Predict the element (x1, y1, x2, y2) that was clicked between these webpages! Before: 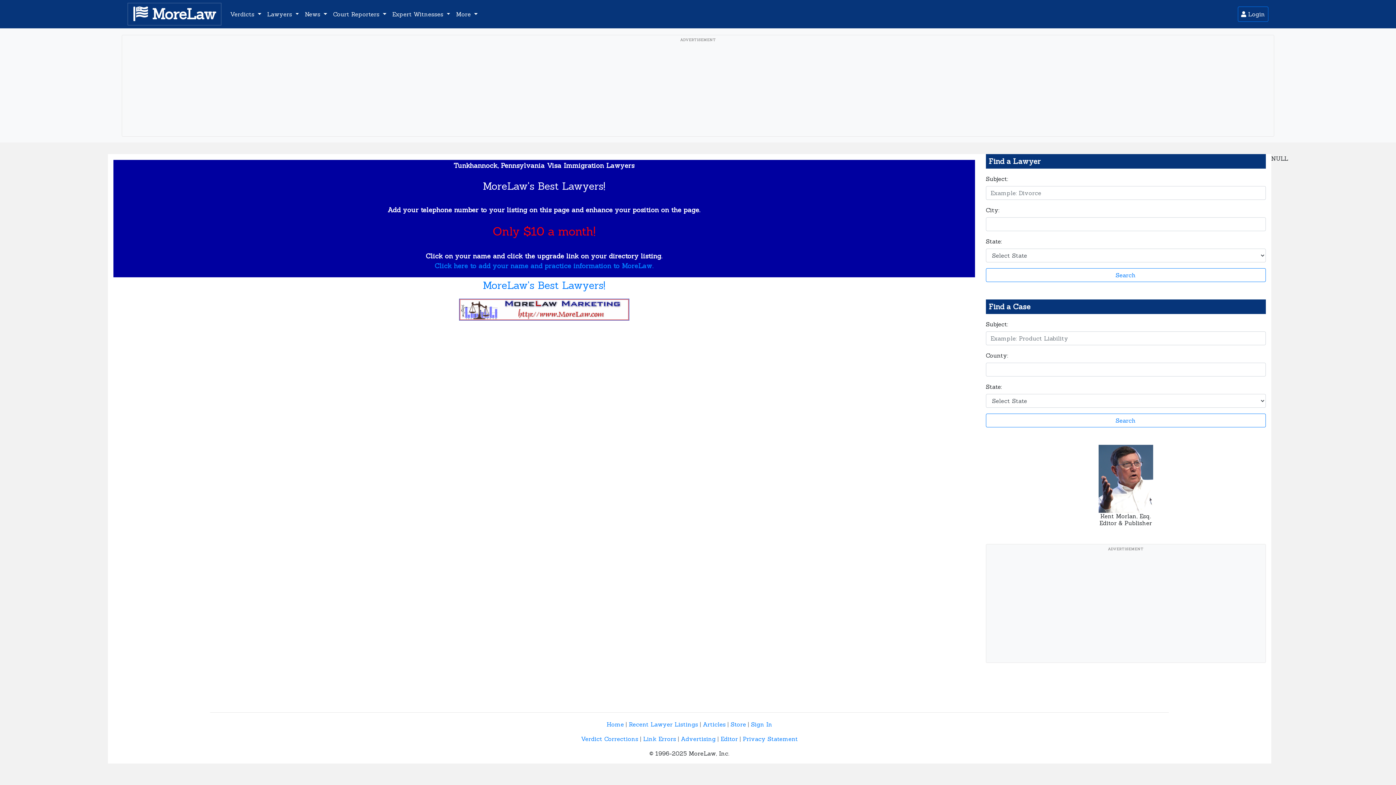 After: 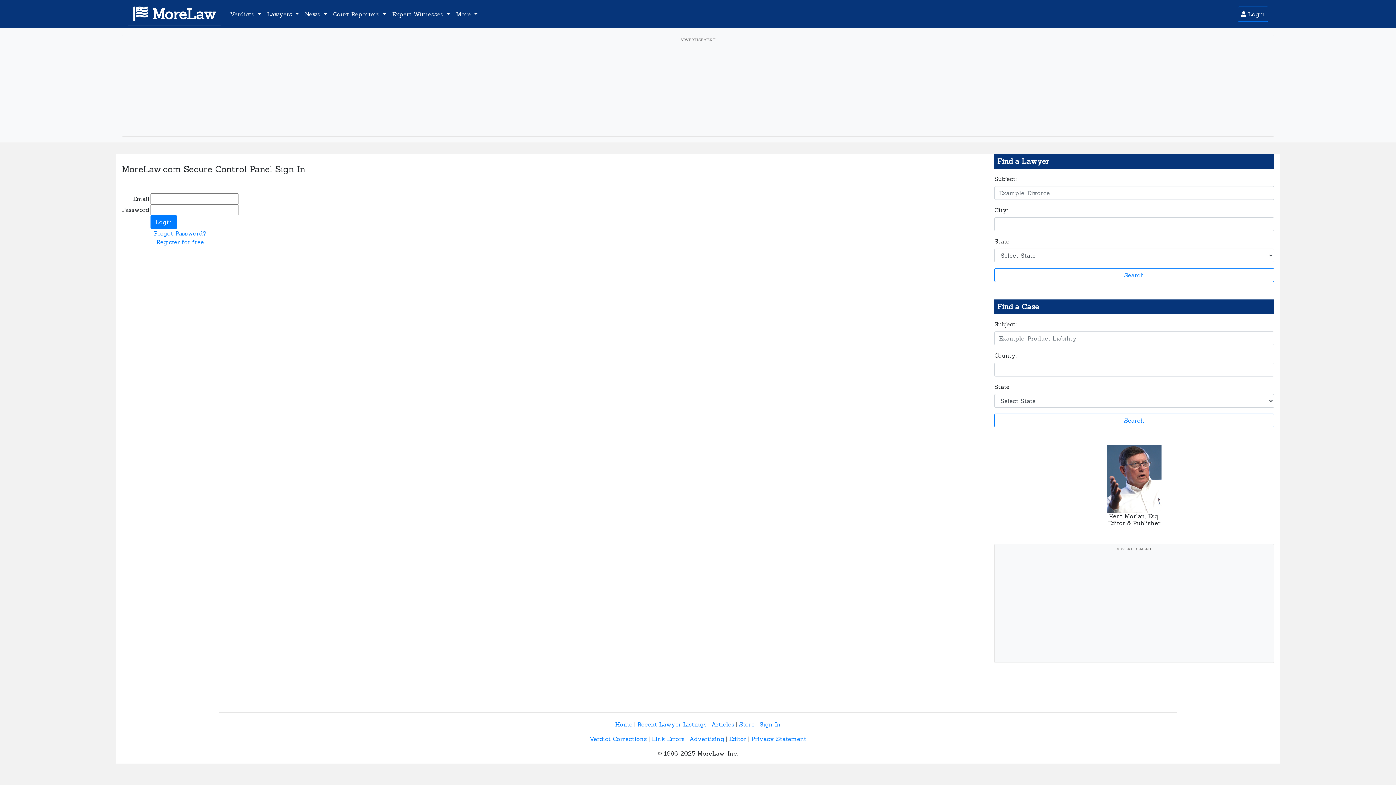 Action: bbox: (751, 720, 772, 728) label: Sign In